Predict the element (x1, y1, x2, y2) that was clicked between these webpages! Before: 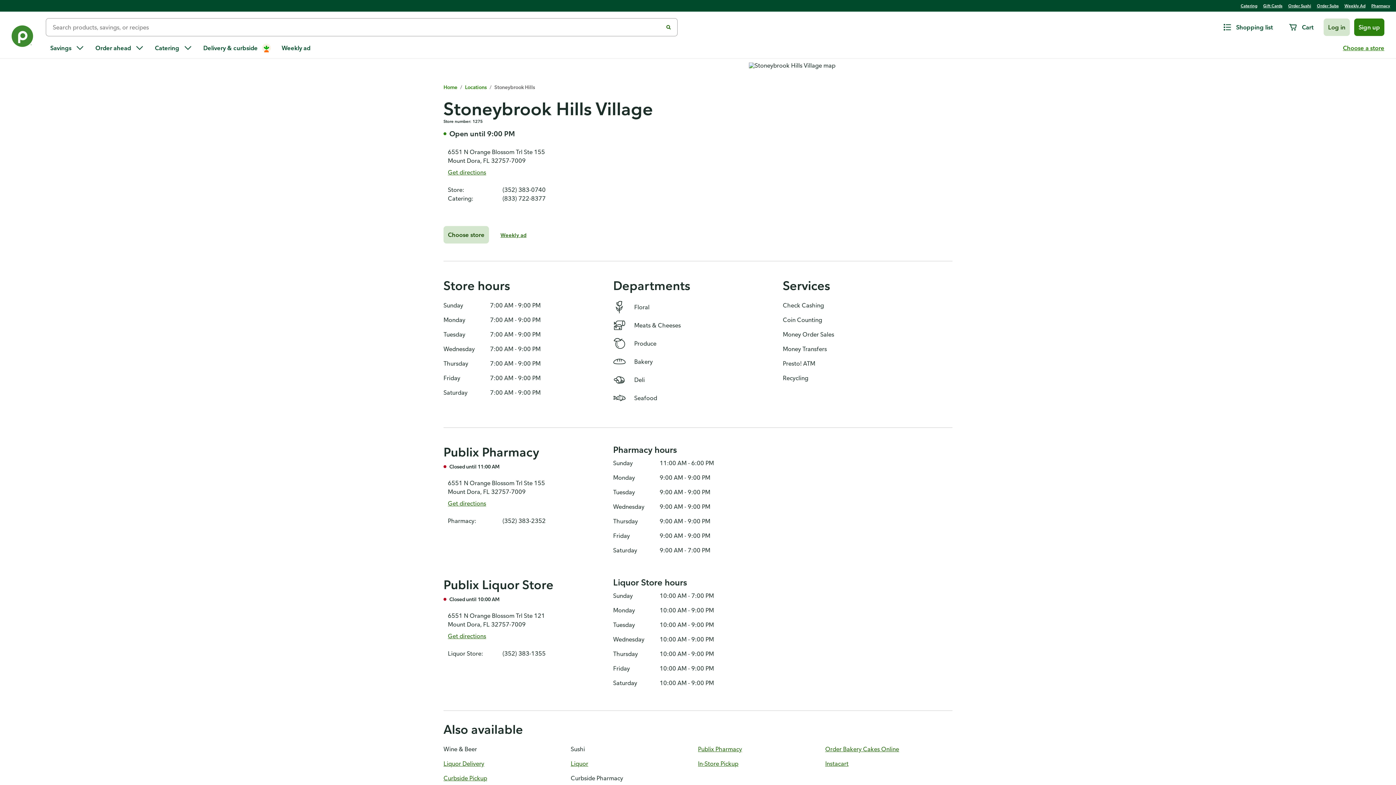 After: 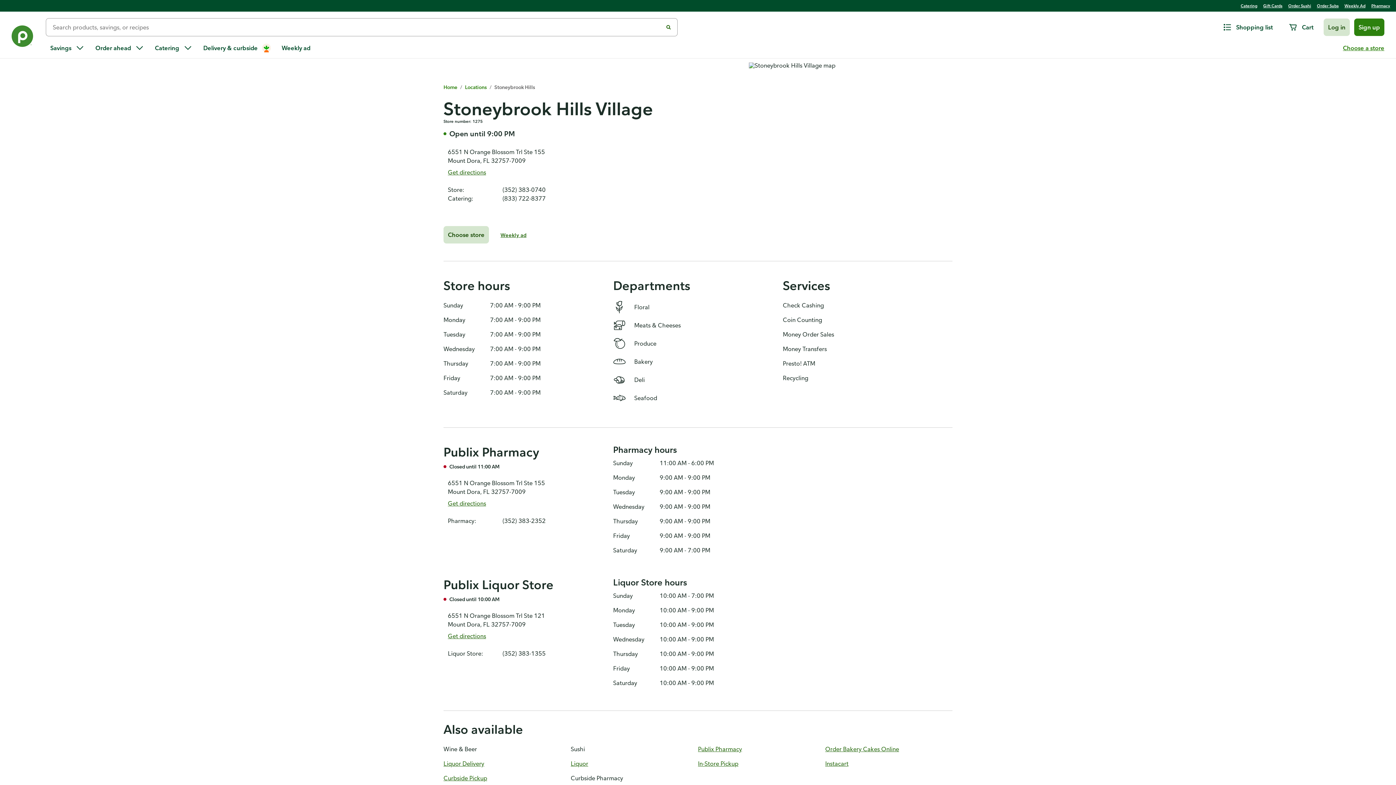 Action: label: Pharmacy phone number 3523832352 bbox: (502, 516, 613, 525)